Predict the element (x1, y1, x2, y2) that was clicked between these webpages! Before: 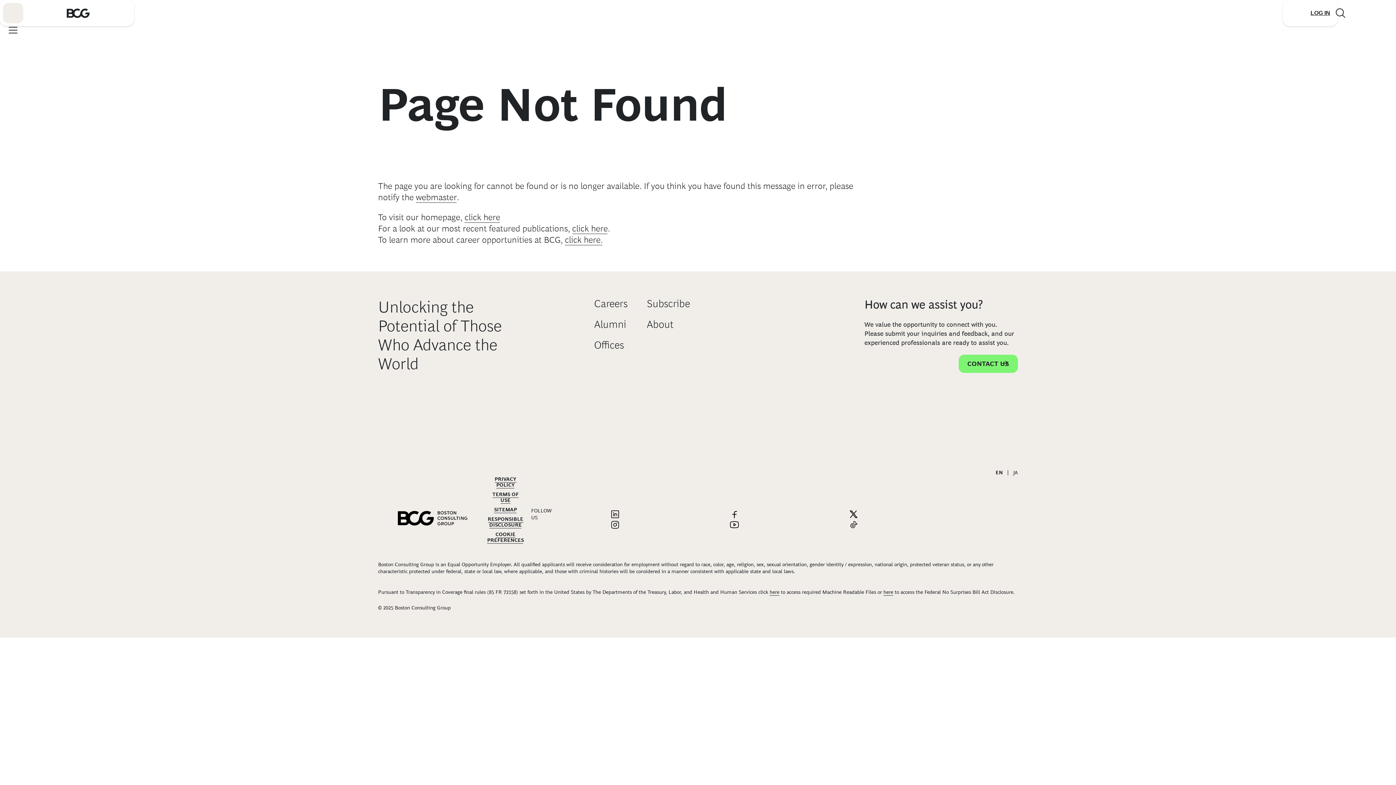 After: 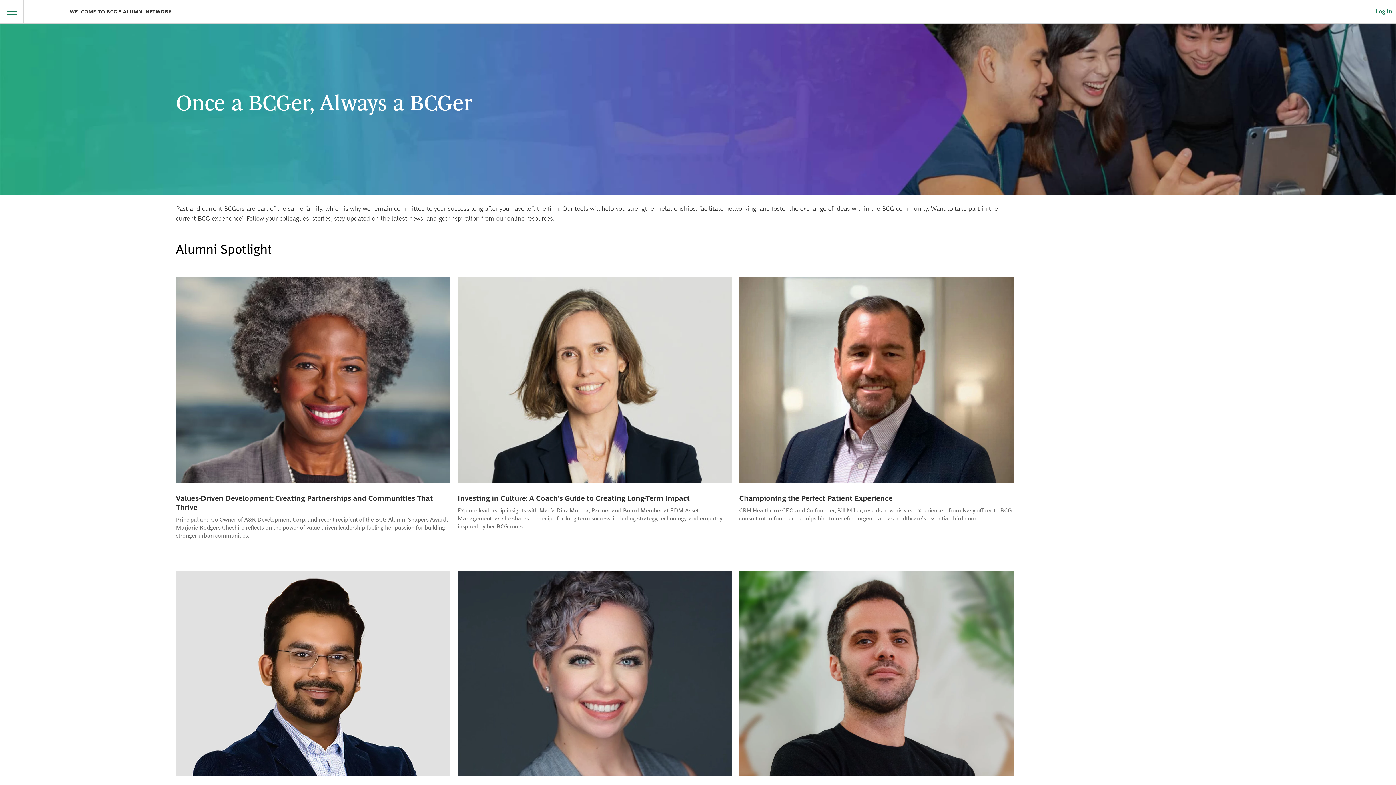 Action: label: Alumni bbox: (594, 318, 626, 330)